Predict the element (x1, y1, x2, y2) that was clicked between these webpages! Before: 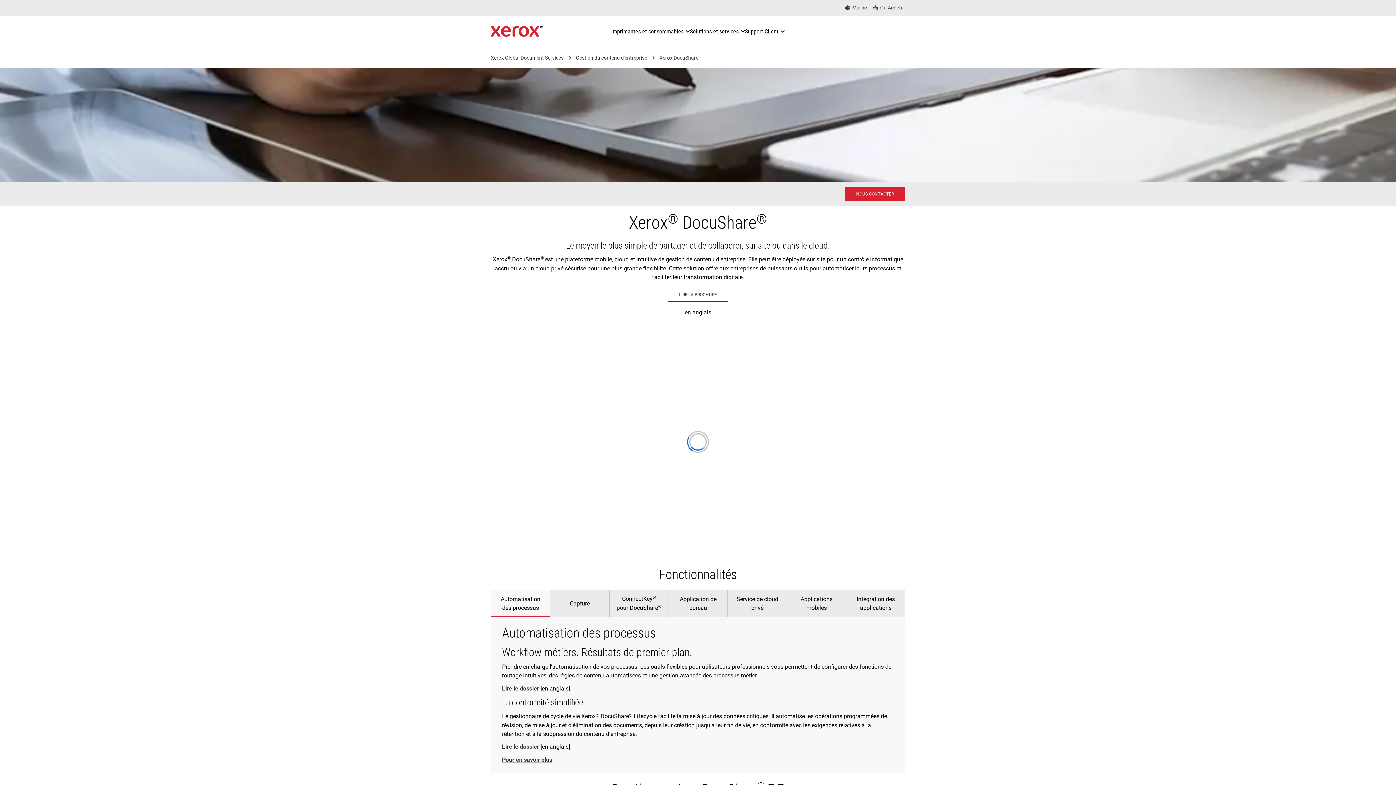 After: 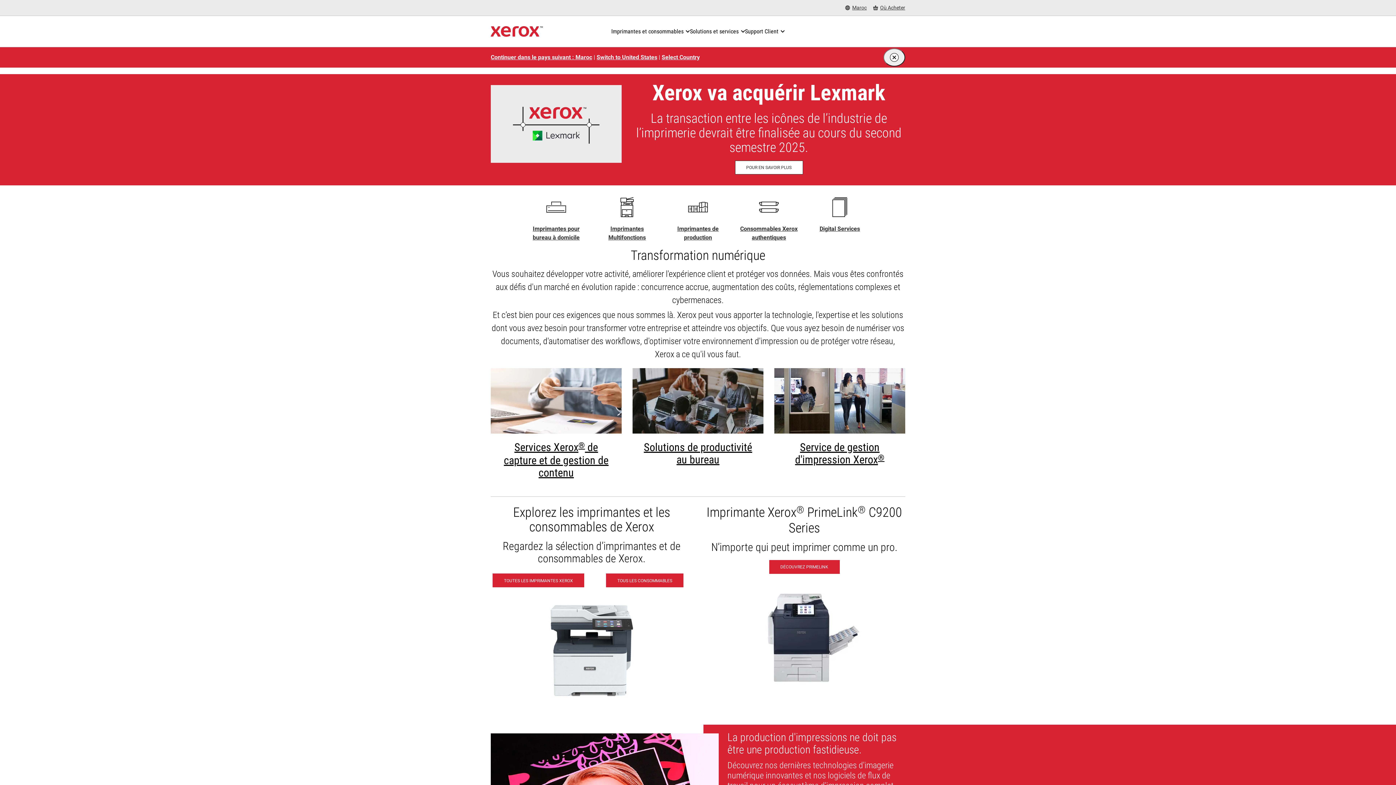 Action: bbox: (490, 23, 542, 39) label: Xerox Homepage